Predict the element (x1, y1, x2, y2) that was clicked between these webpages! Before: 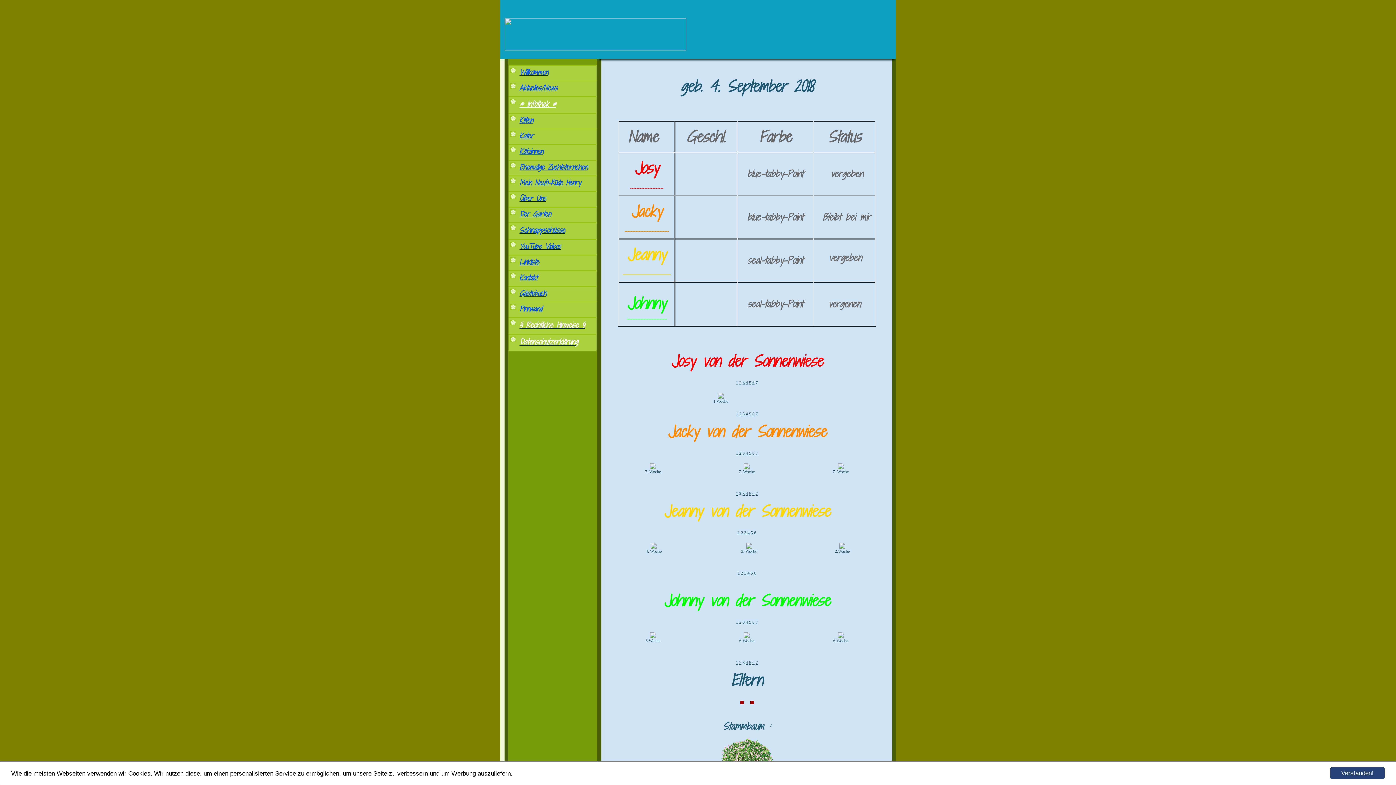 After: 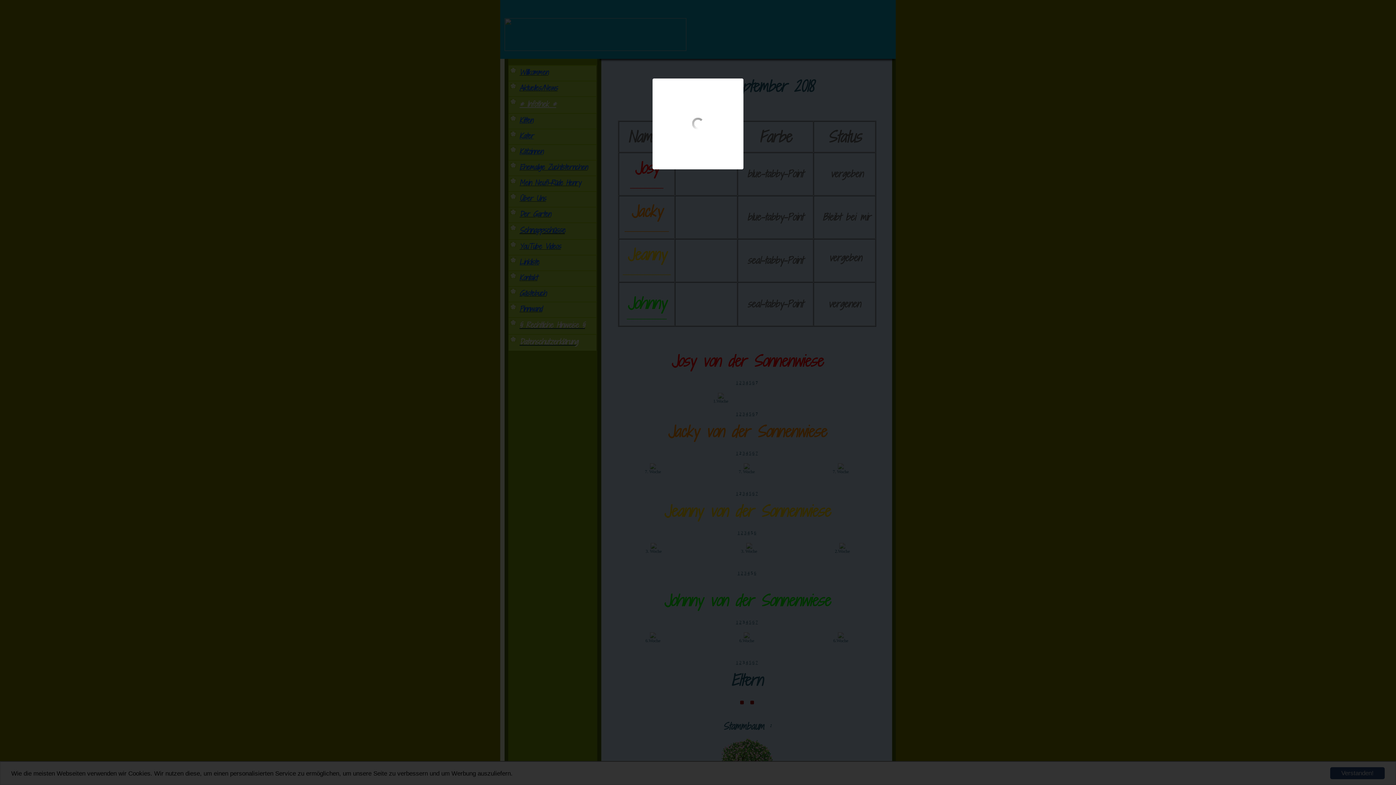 Action: bbox: (838, 465, 843, 470)